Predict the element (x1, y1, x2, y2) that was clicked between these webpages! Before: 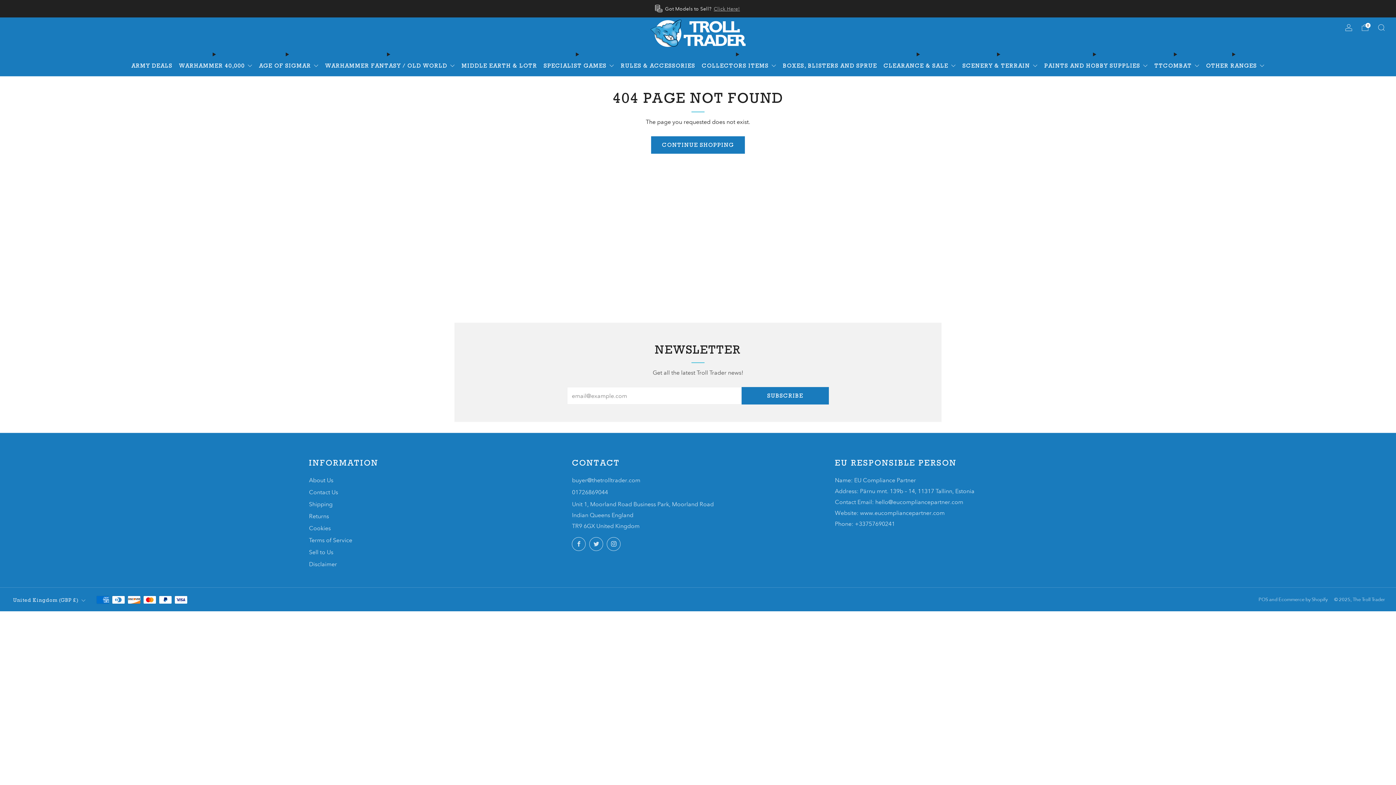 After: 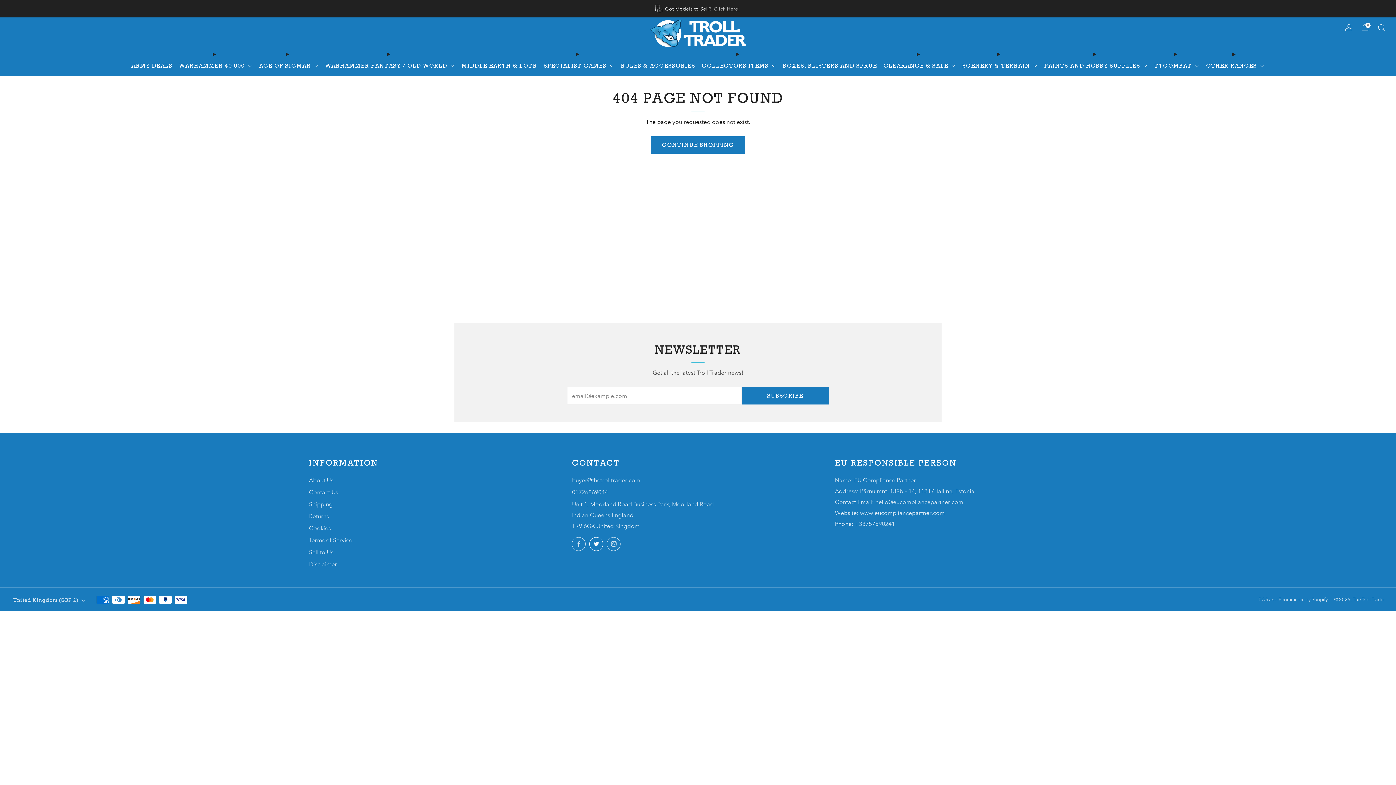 Action: bbox: (589, 537, 603, 551) label: 	
Twitter